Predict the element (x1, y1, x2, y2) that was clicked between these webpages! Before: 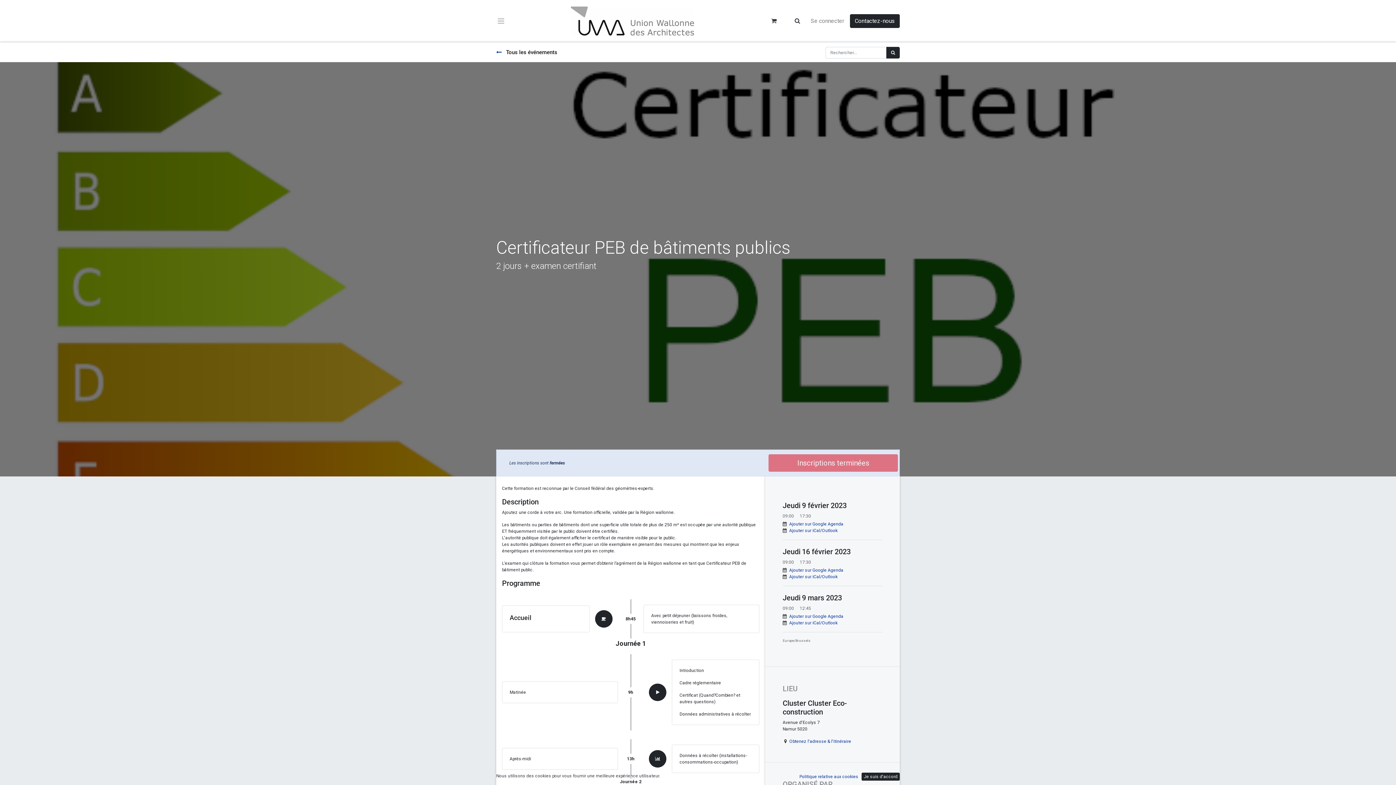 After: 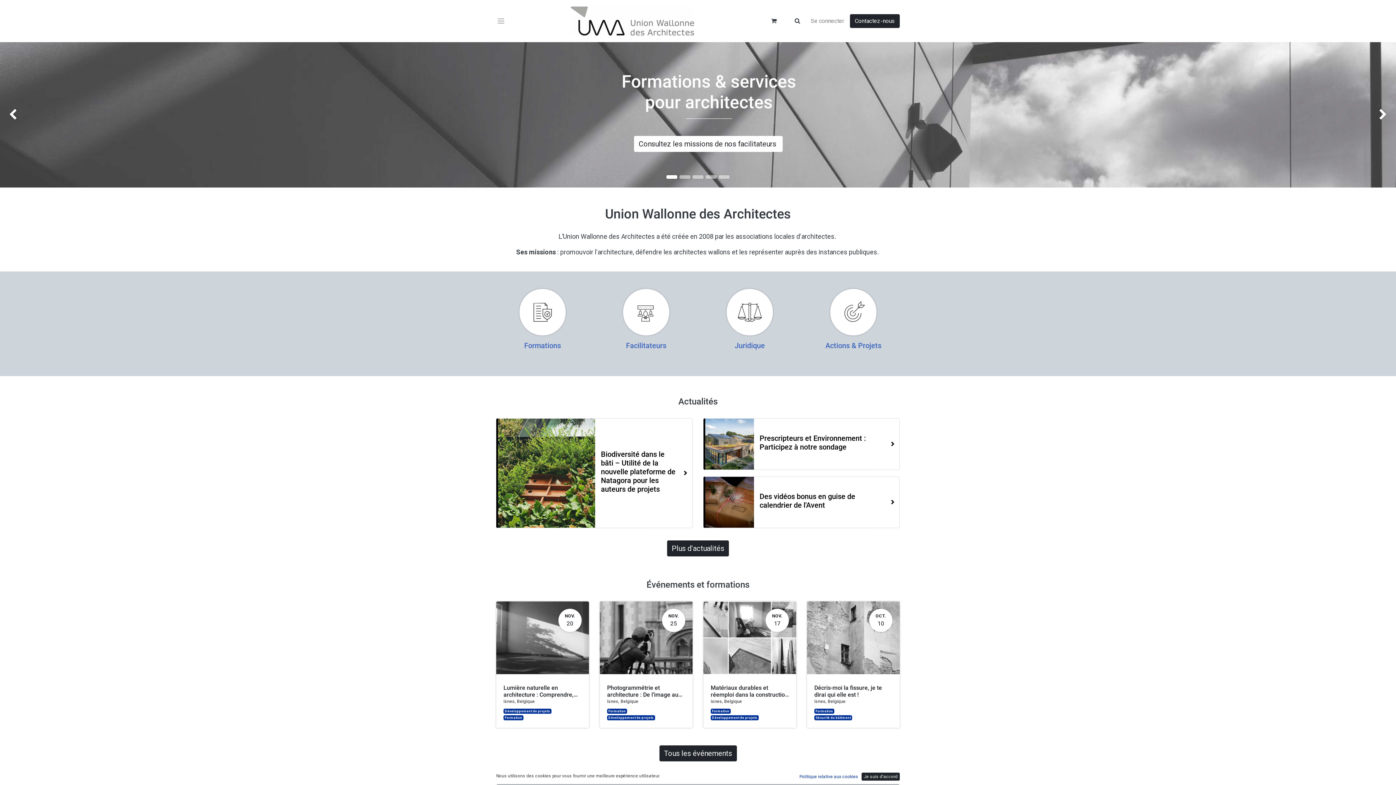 Action: bbox: (570, 6, 694, 35)